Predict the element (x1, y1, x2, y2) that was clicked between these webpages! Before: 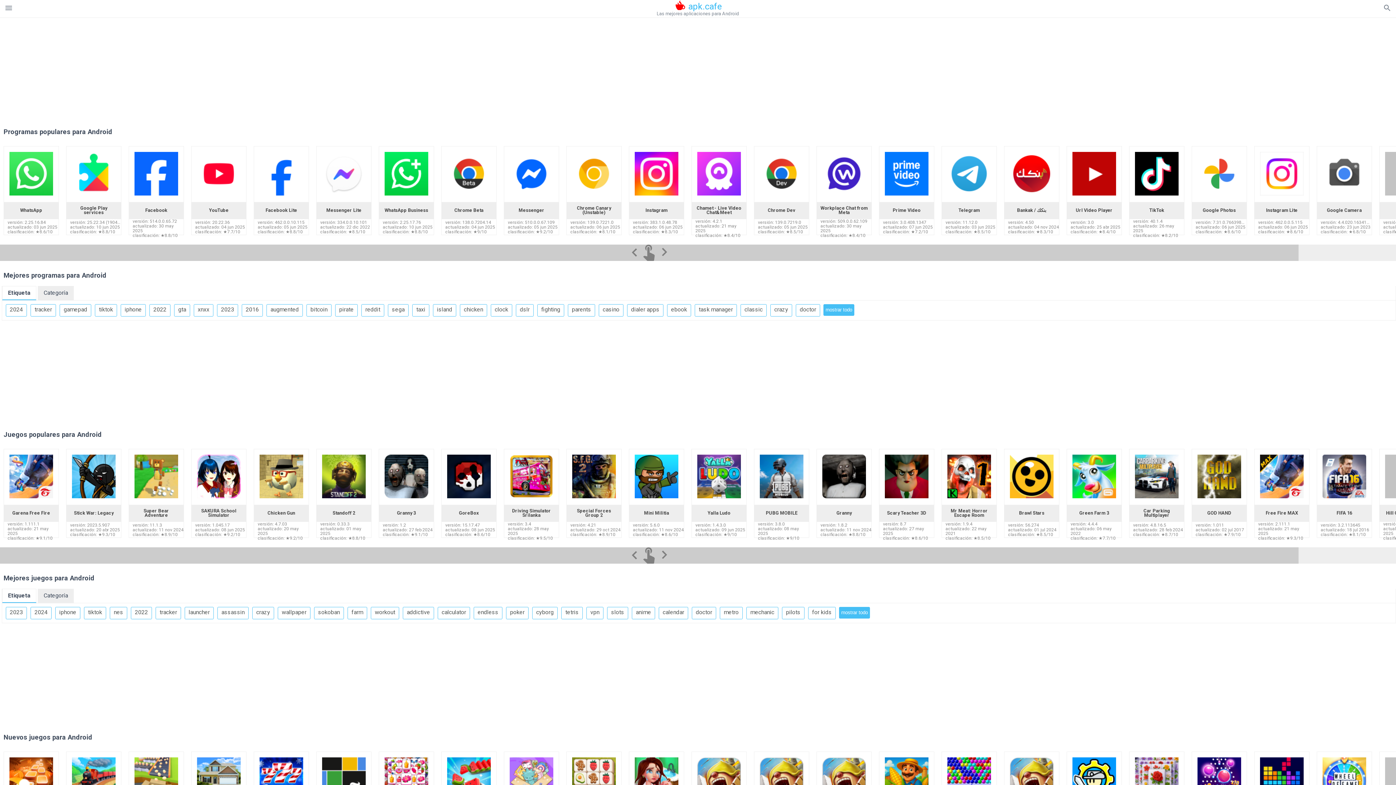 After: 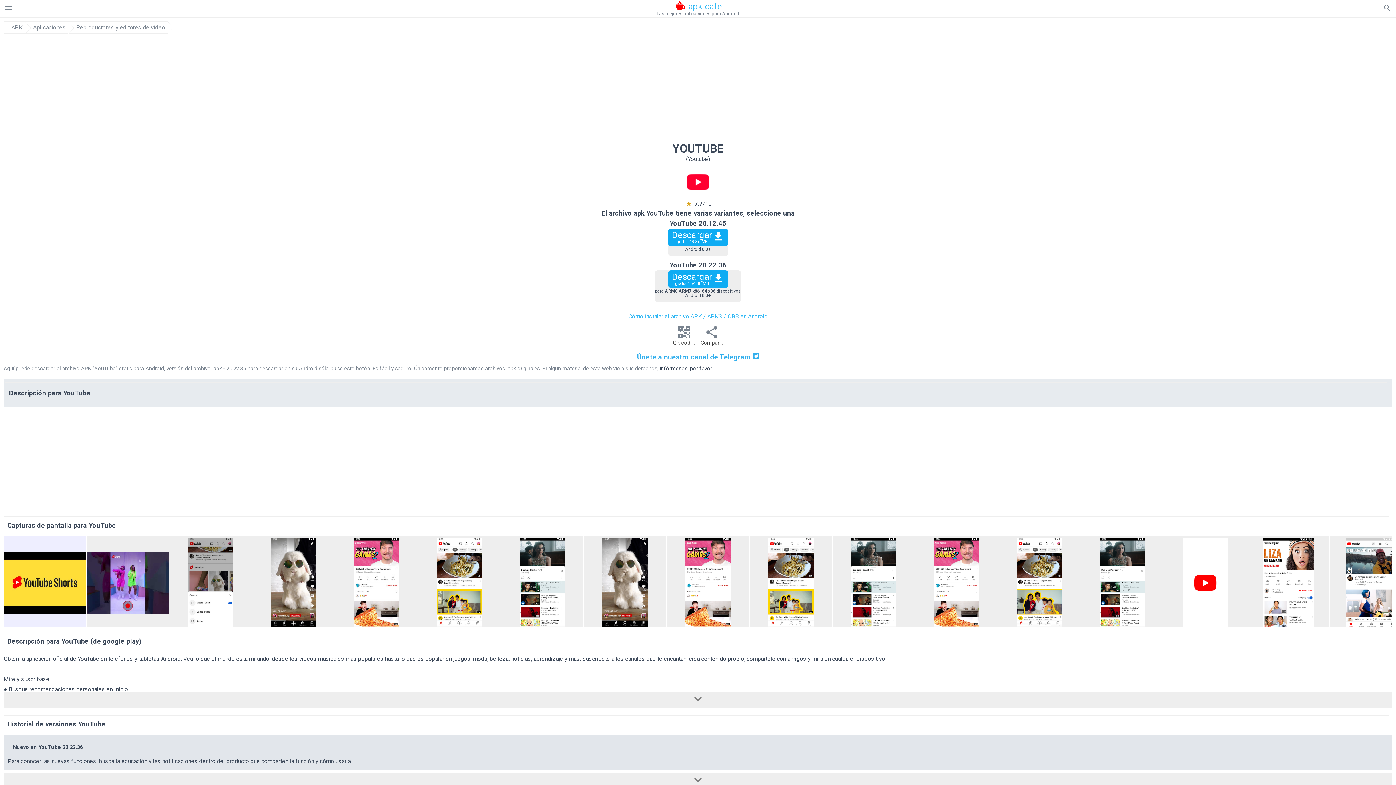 Action: bbox: (197, 190, 240, 197)